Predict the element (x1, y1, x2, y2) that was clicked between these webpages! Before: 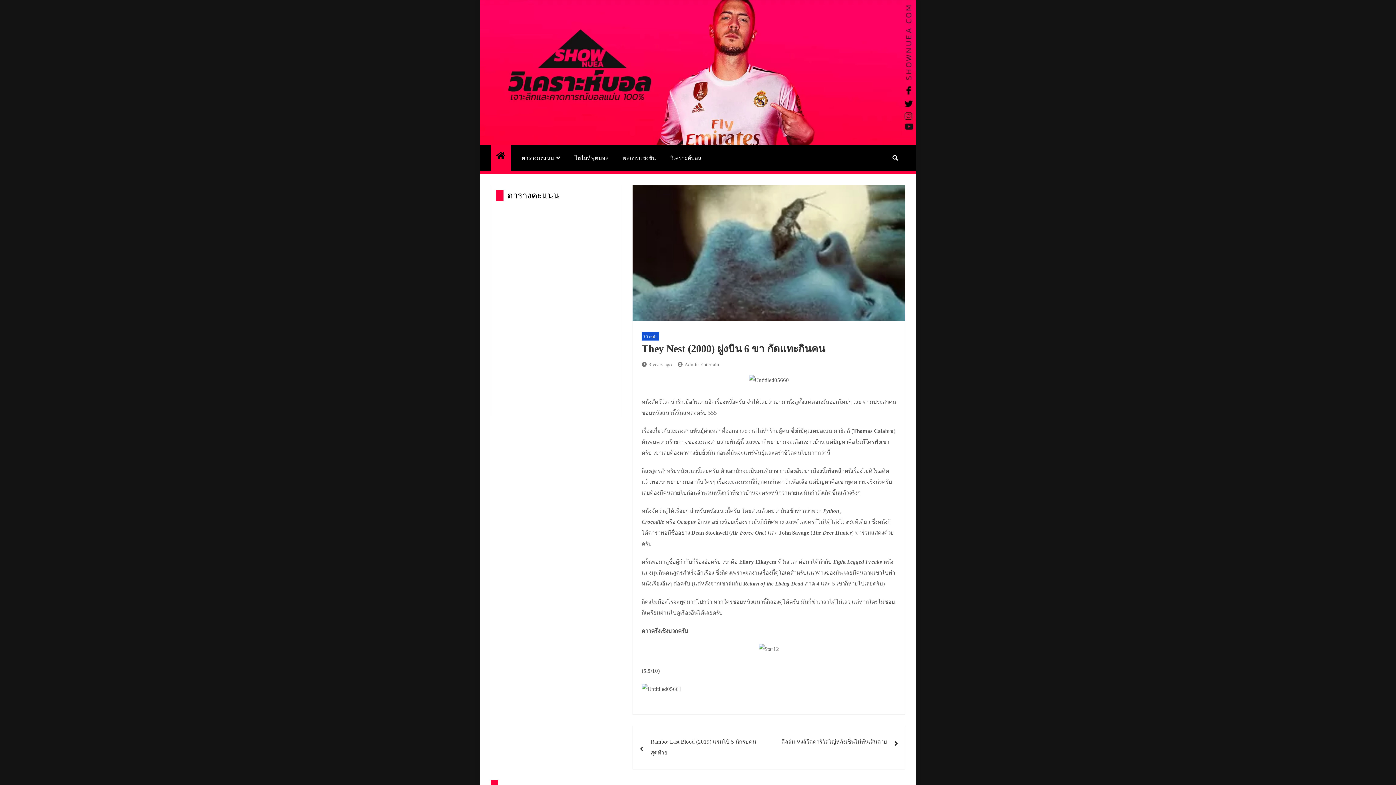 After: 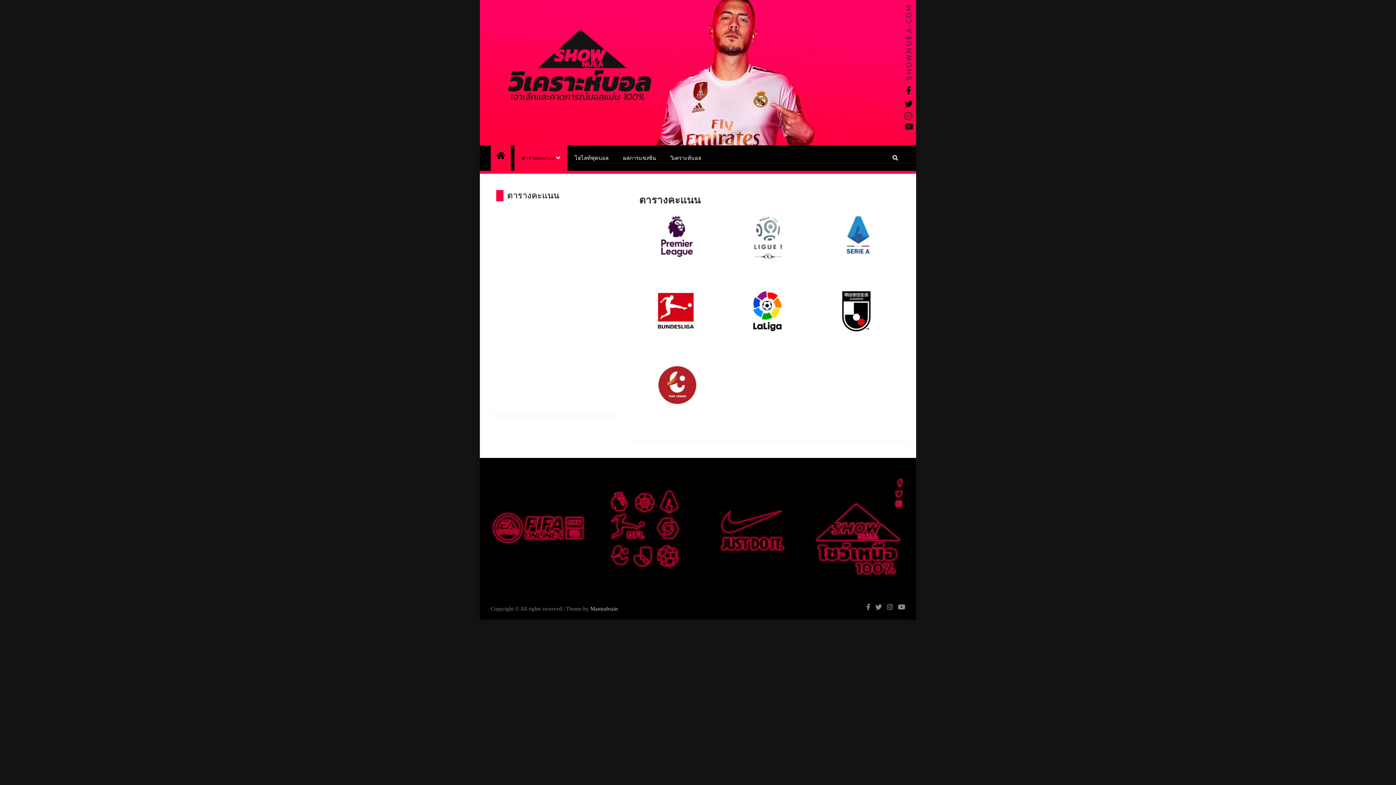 Action: bbox: (514, 145, 567, 170) label: ตารางคะแนน